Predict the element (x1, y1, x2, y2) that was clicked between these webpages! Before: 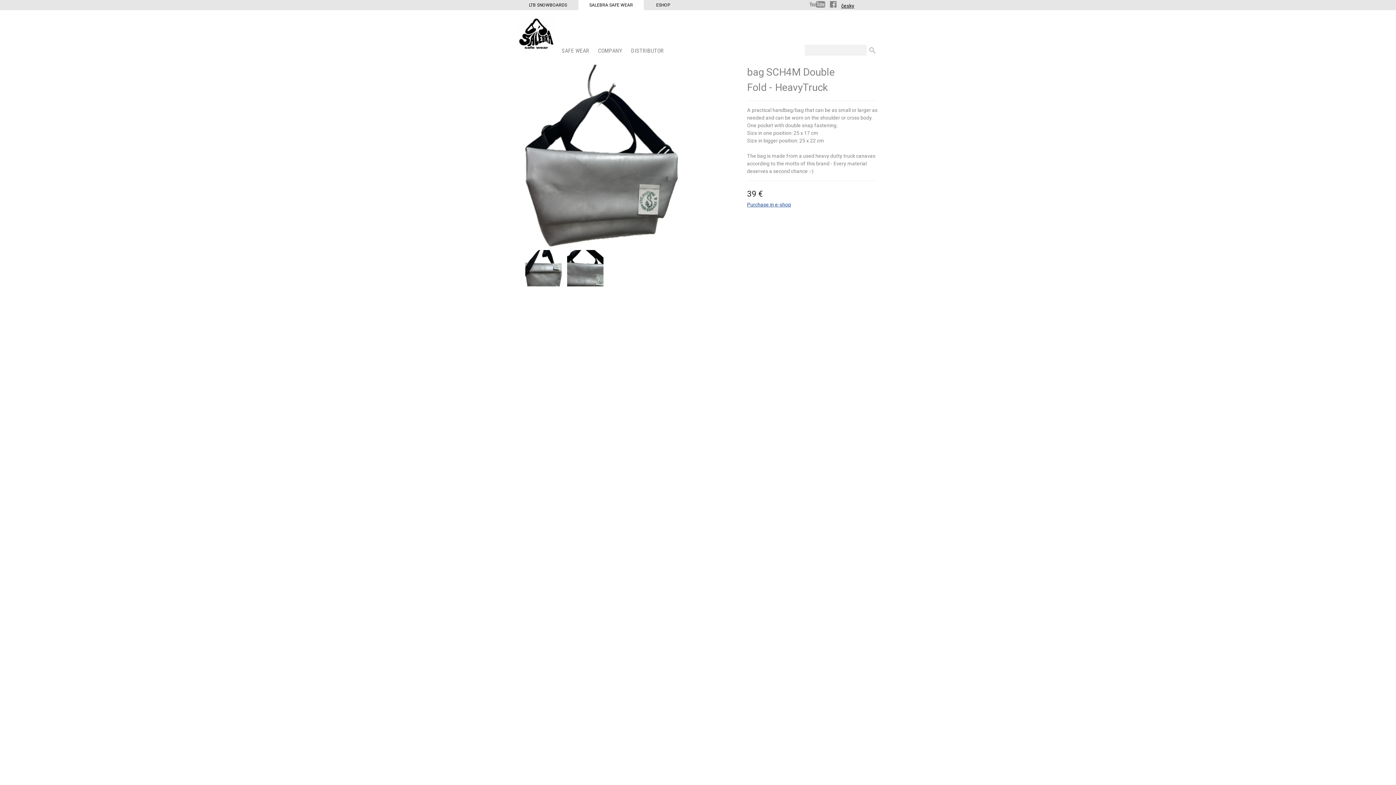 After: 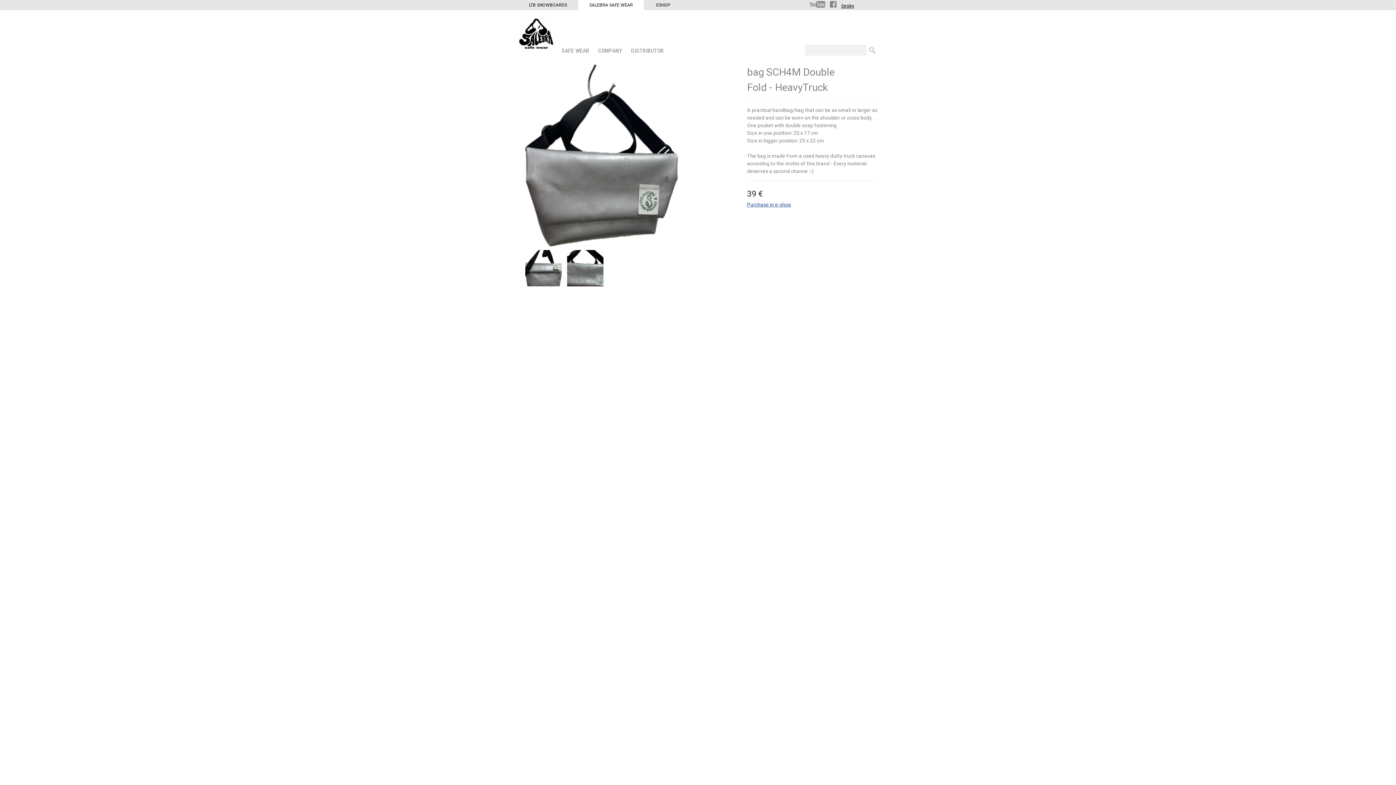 Action: label: Purchase in e-shop bbox: (747, 201, 791, 207)